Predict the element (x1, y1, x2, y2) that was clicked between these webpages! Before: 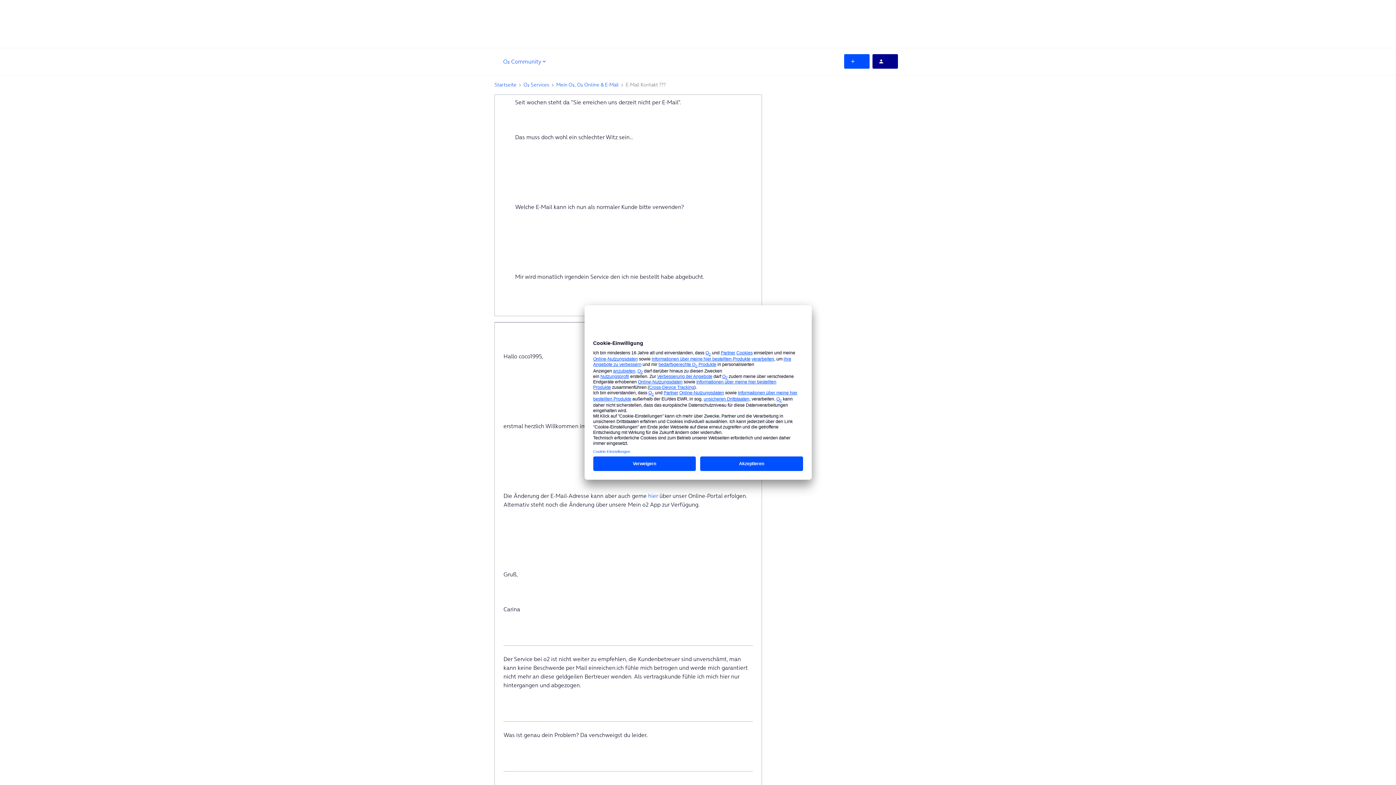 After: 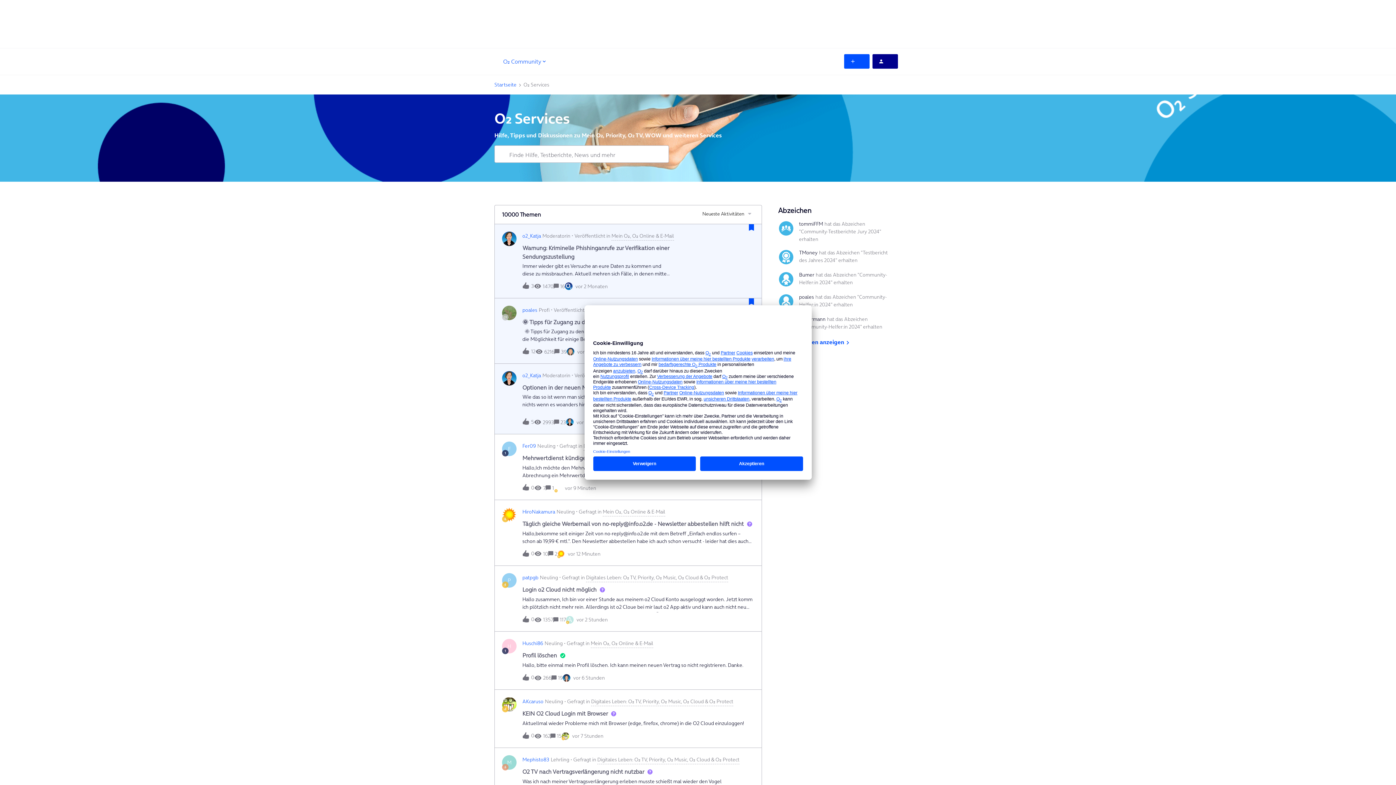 Action: bbox: (523, 80, 549, 88) label: O₂ Services